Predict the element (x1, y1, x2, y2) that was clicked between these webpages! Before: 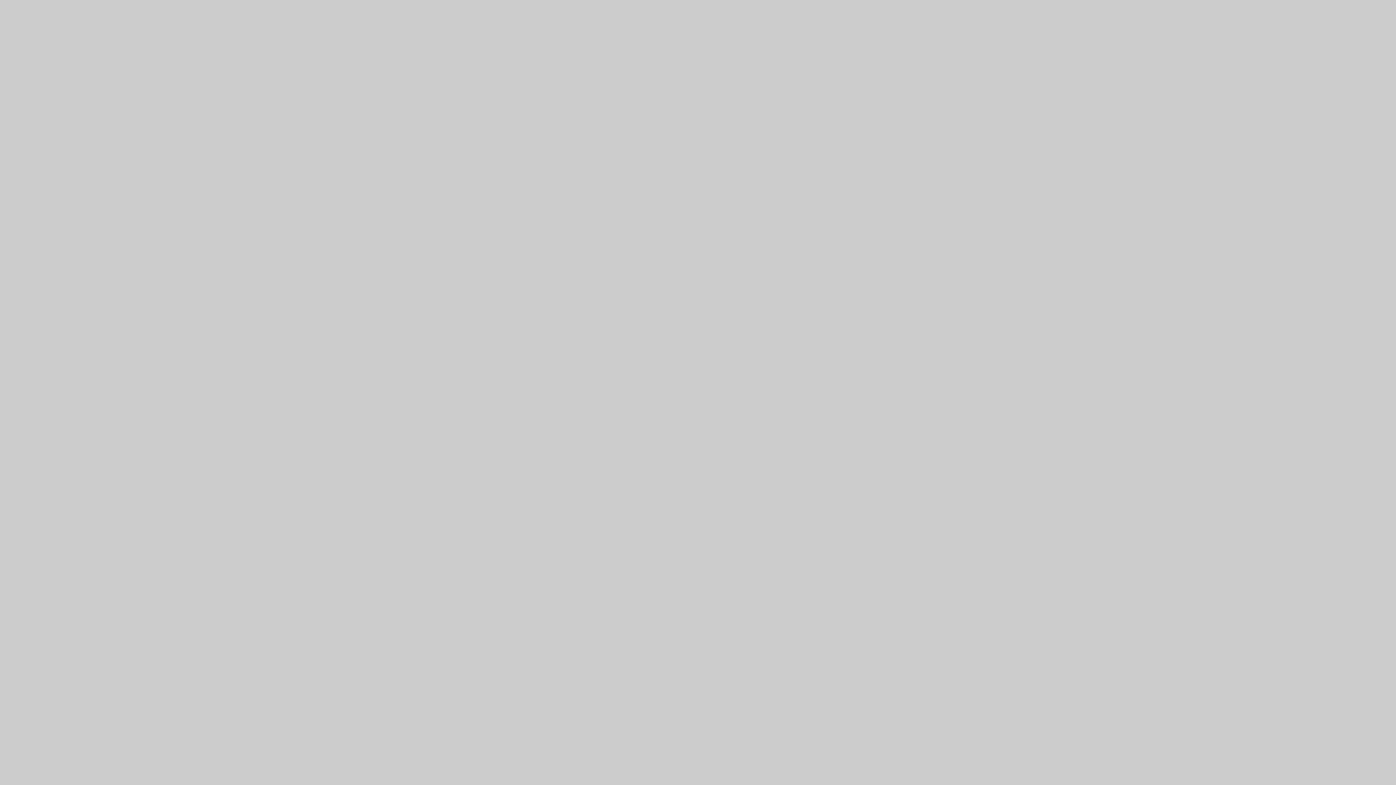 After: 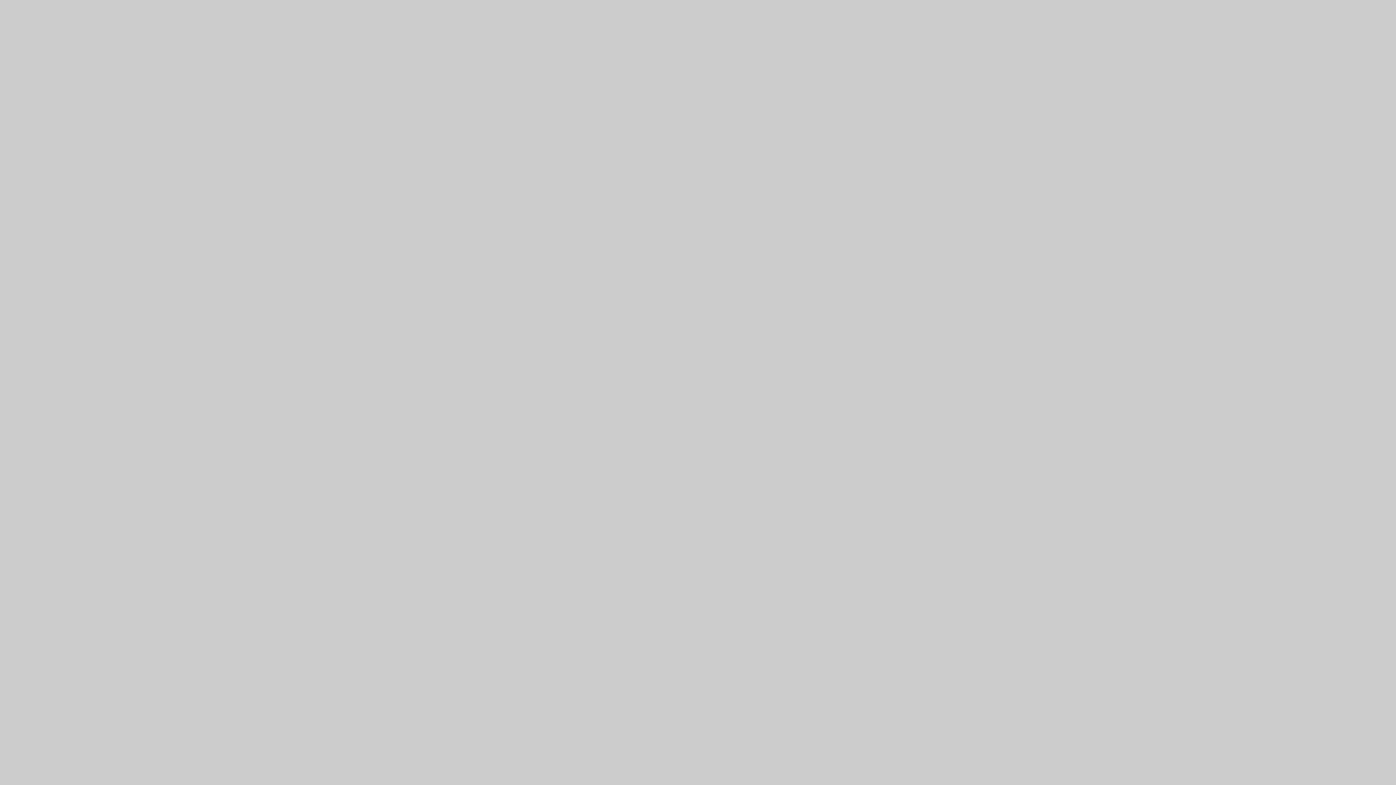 Action: bbox: (0, 776, 1396, 783)